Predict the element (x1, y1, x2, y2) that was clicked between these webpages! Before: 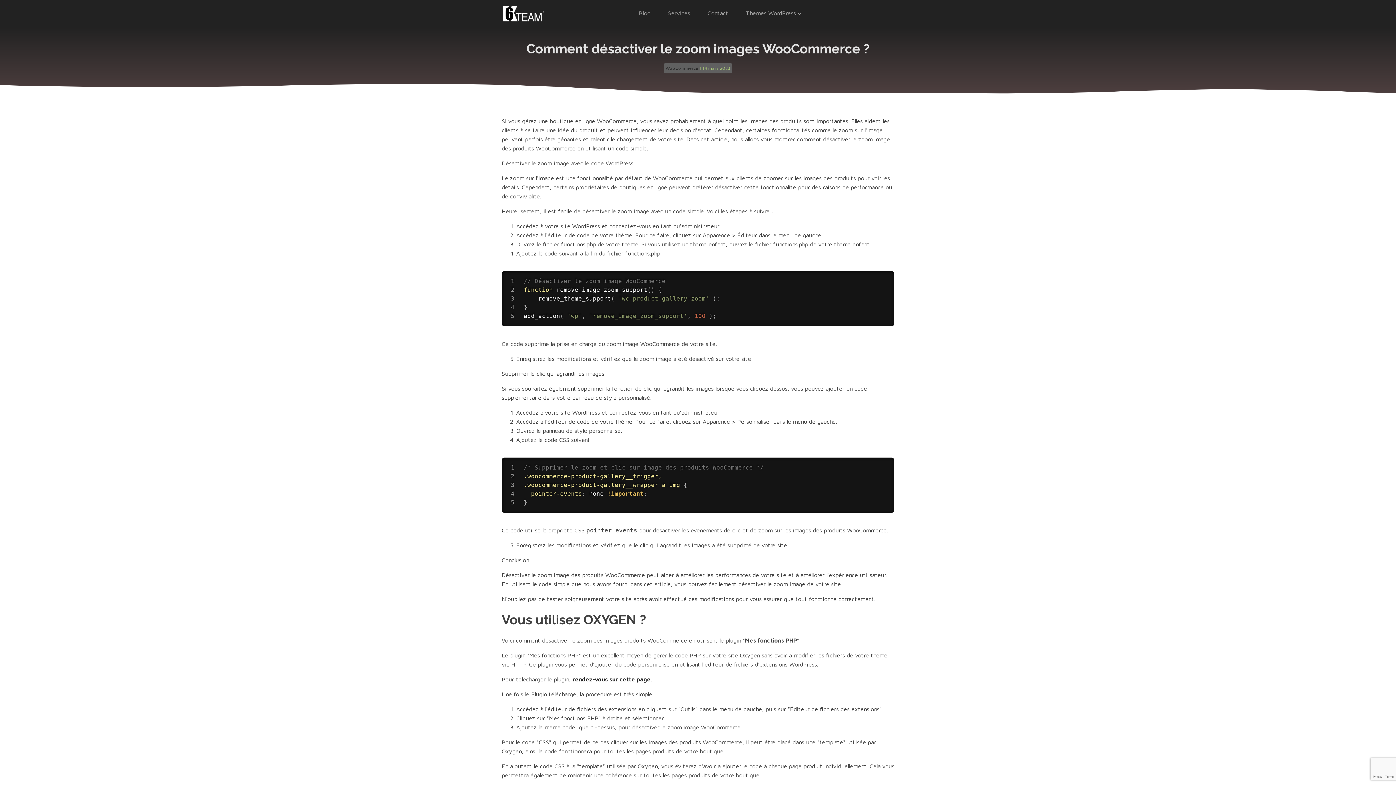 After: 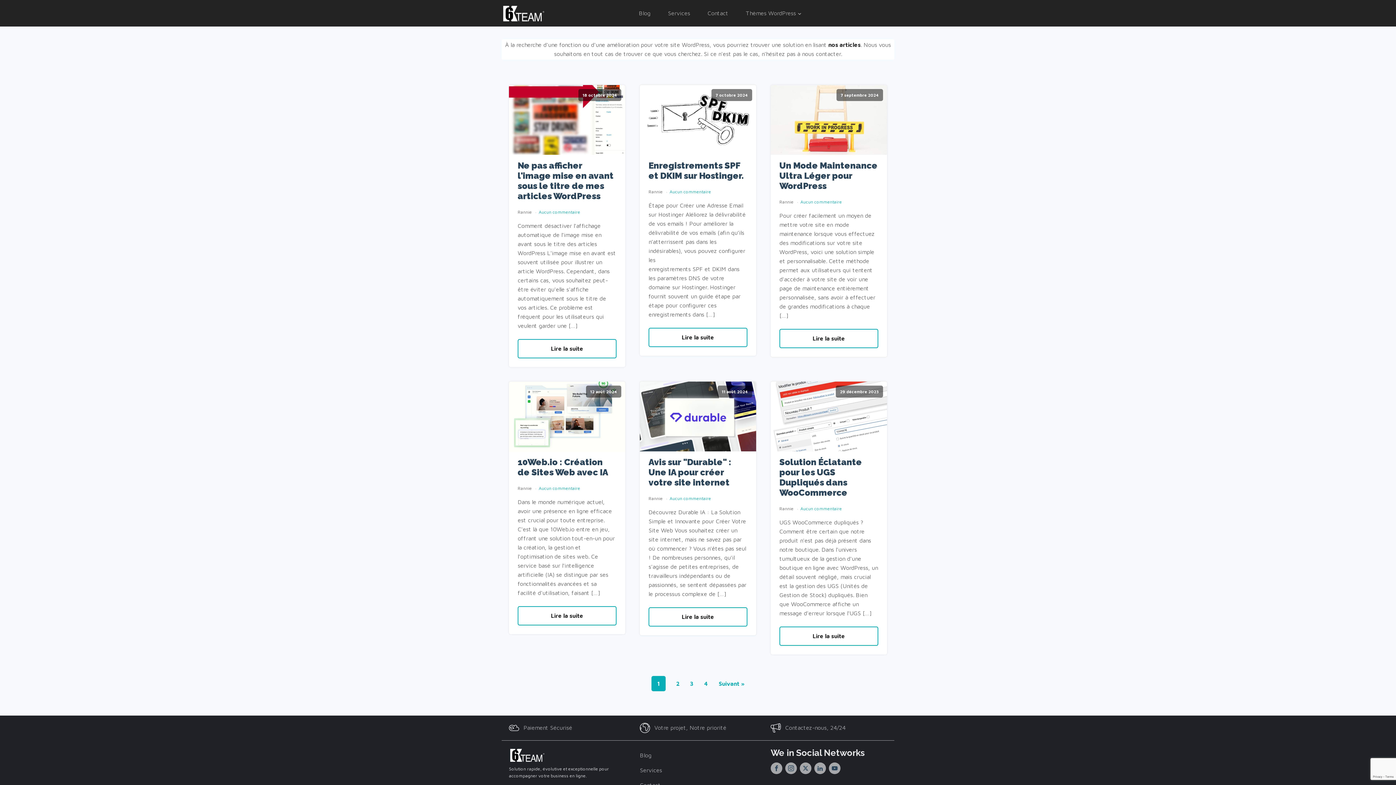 Action: bbox: (630, 4, 659, 22) label: Blog